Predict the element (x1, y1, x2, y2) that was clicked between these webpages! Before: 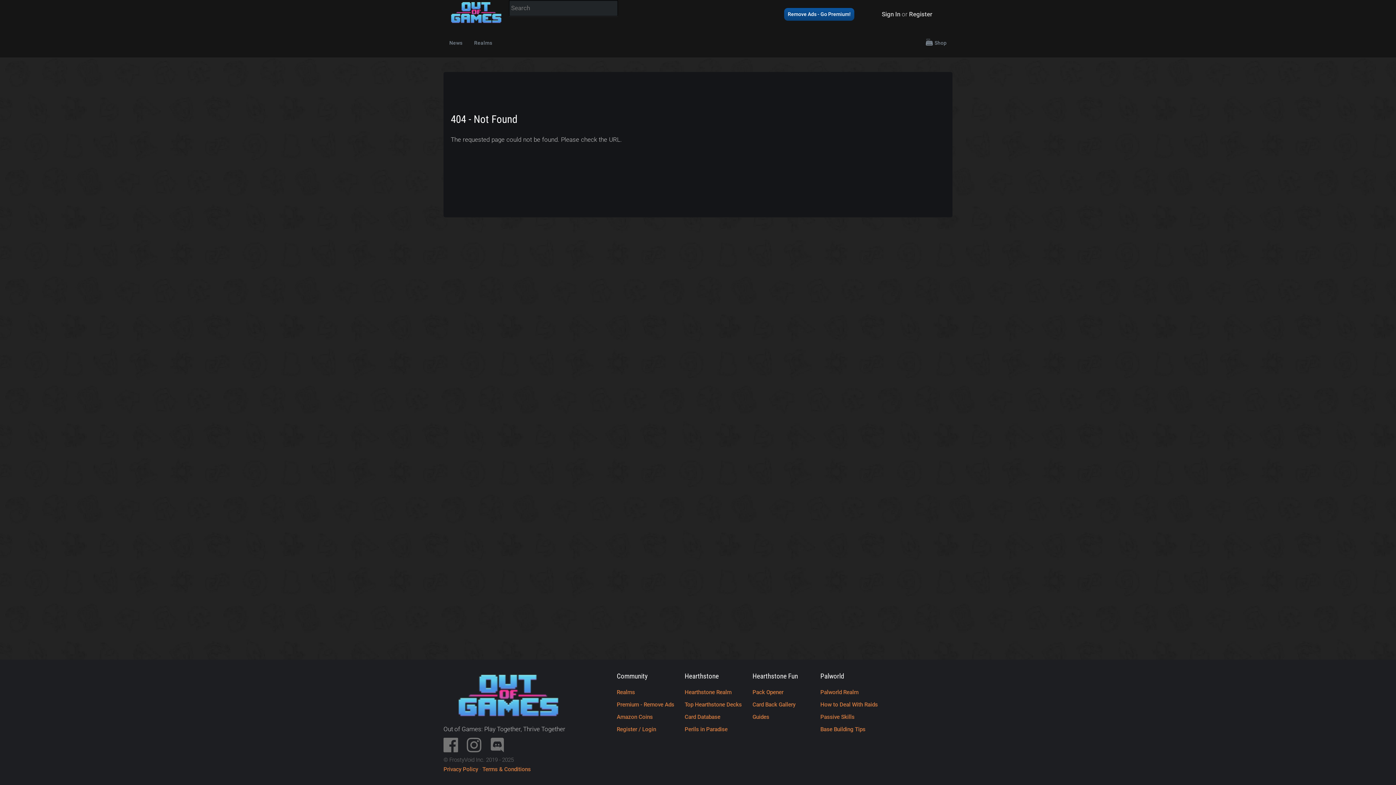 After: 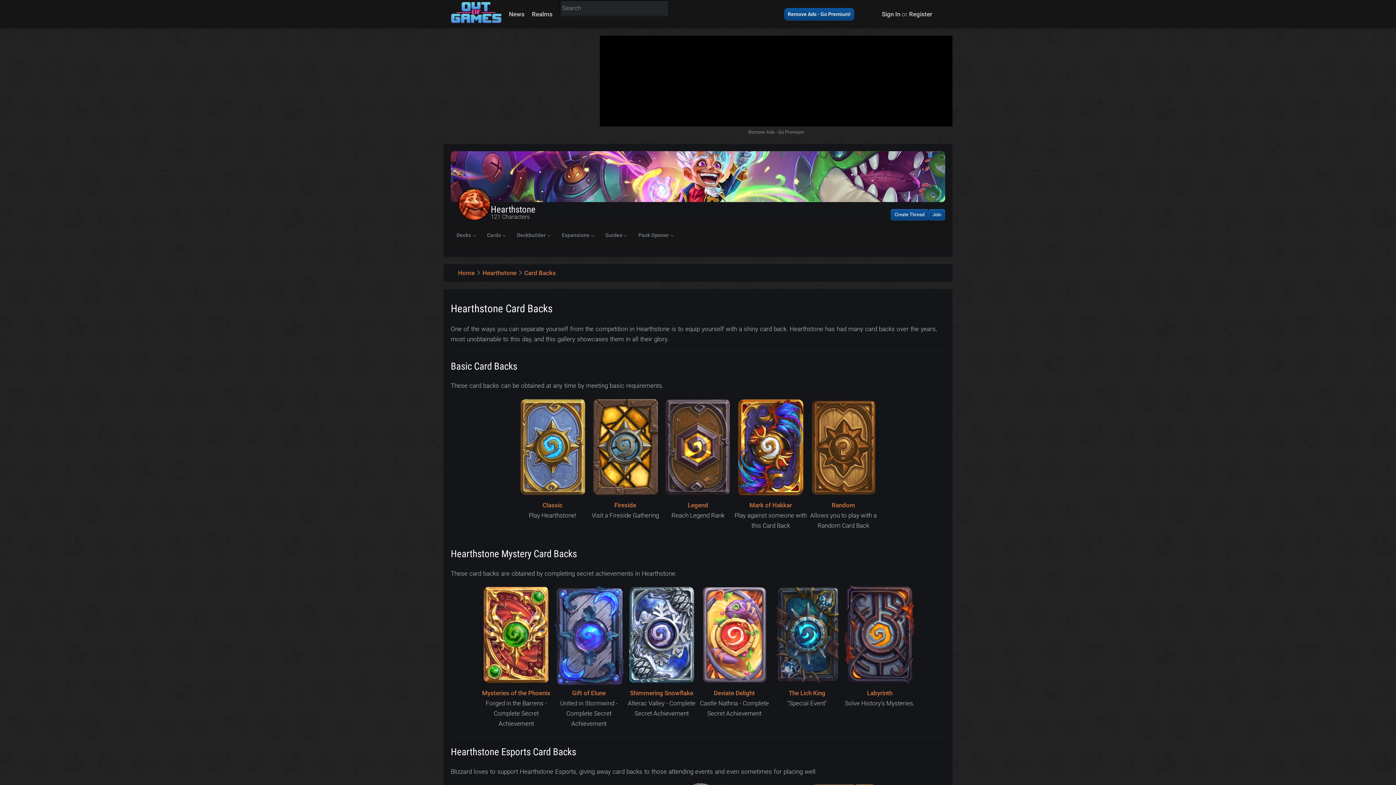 Action: bbox: (752, 701, 795, 708) label: Card Back Gallery